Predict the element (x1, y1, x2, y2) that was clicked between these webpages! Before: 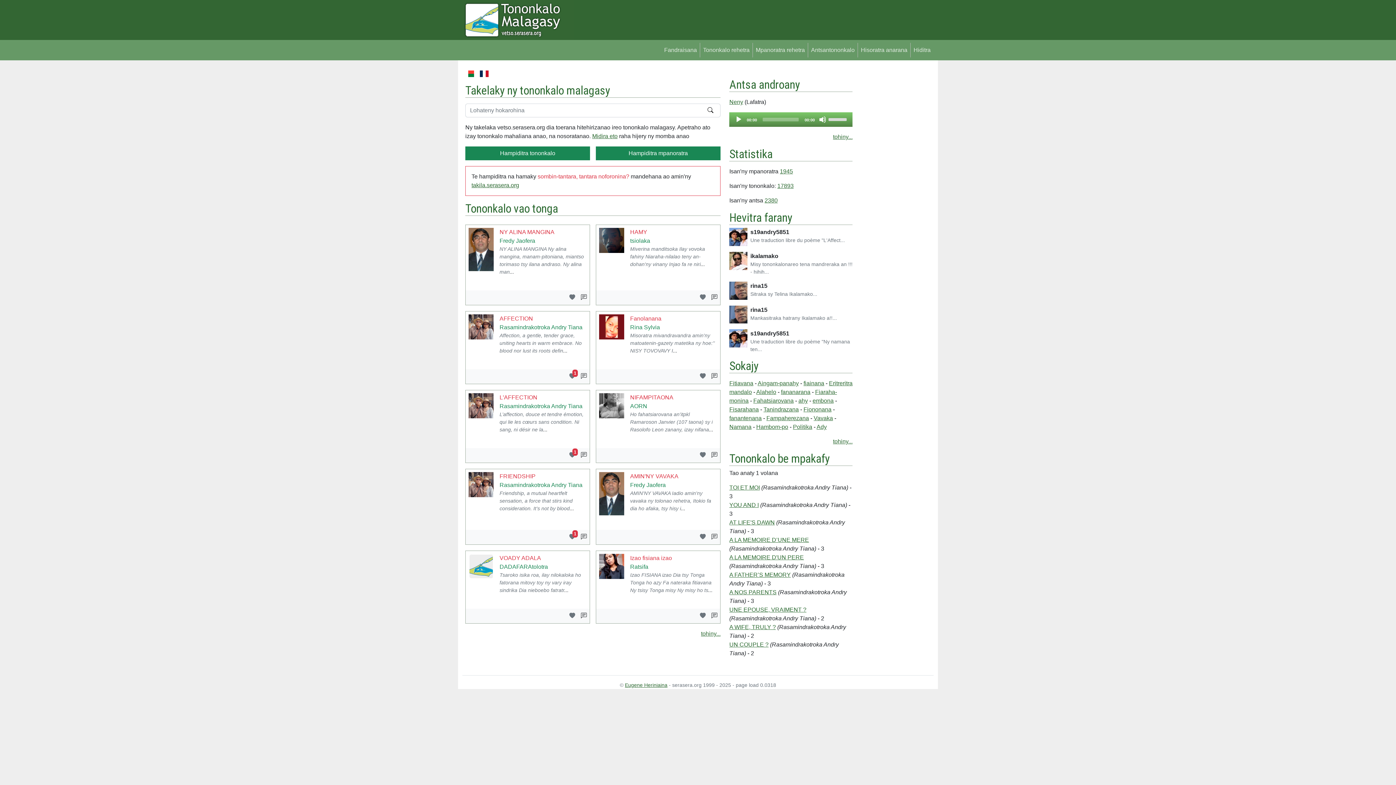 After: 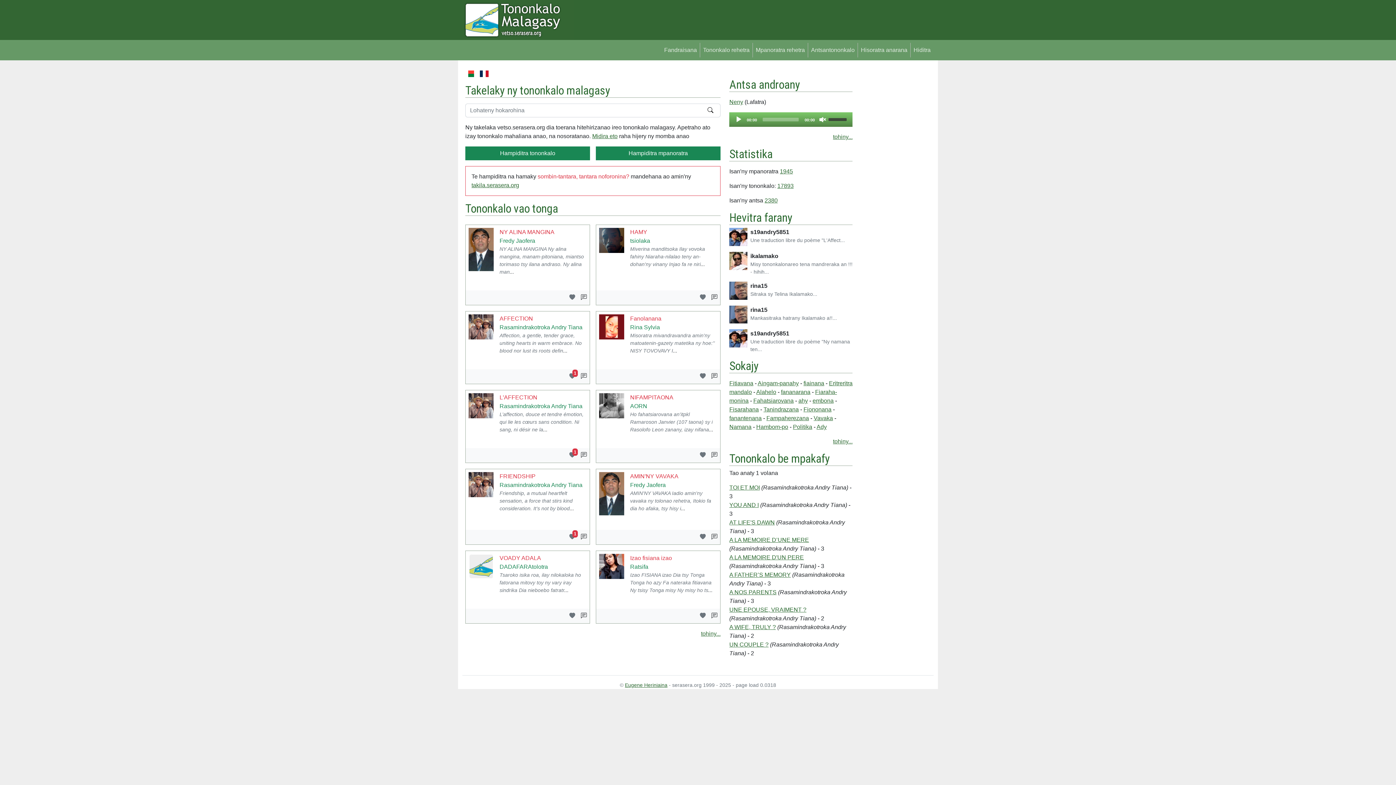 Action: label: Mute bbox: (819, 115, 826, 123)